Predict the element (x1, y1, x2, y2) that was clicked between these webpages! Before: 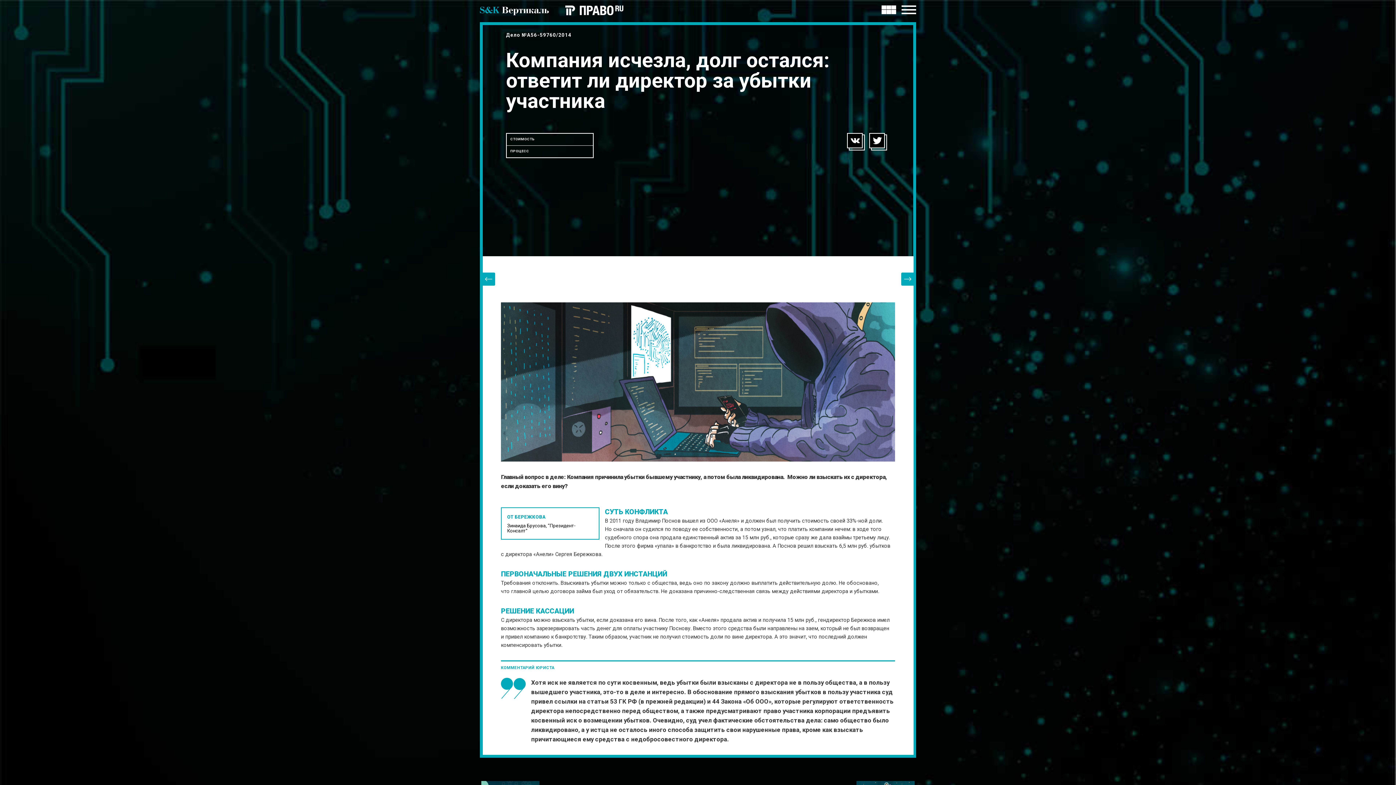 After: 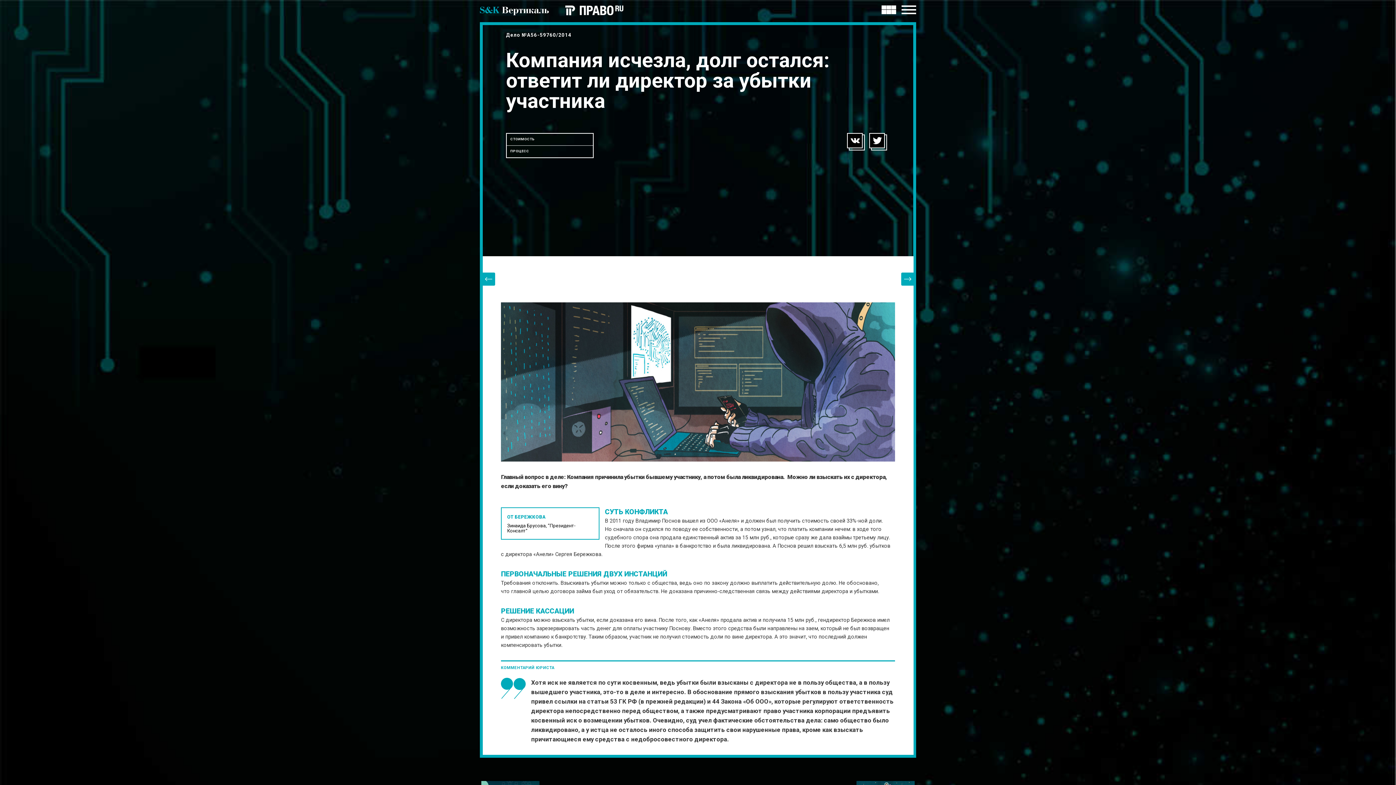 Action: label: S&K Вертикаль bbox: (480, 0, 549, 21)